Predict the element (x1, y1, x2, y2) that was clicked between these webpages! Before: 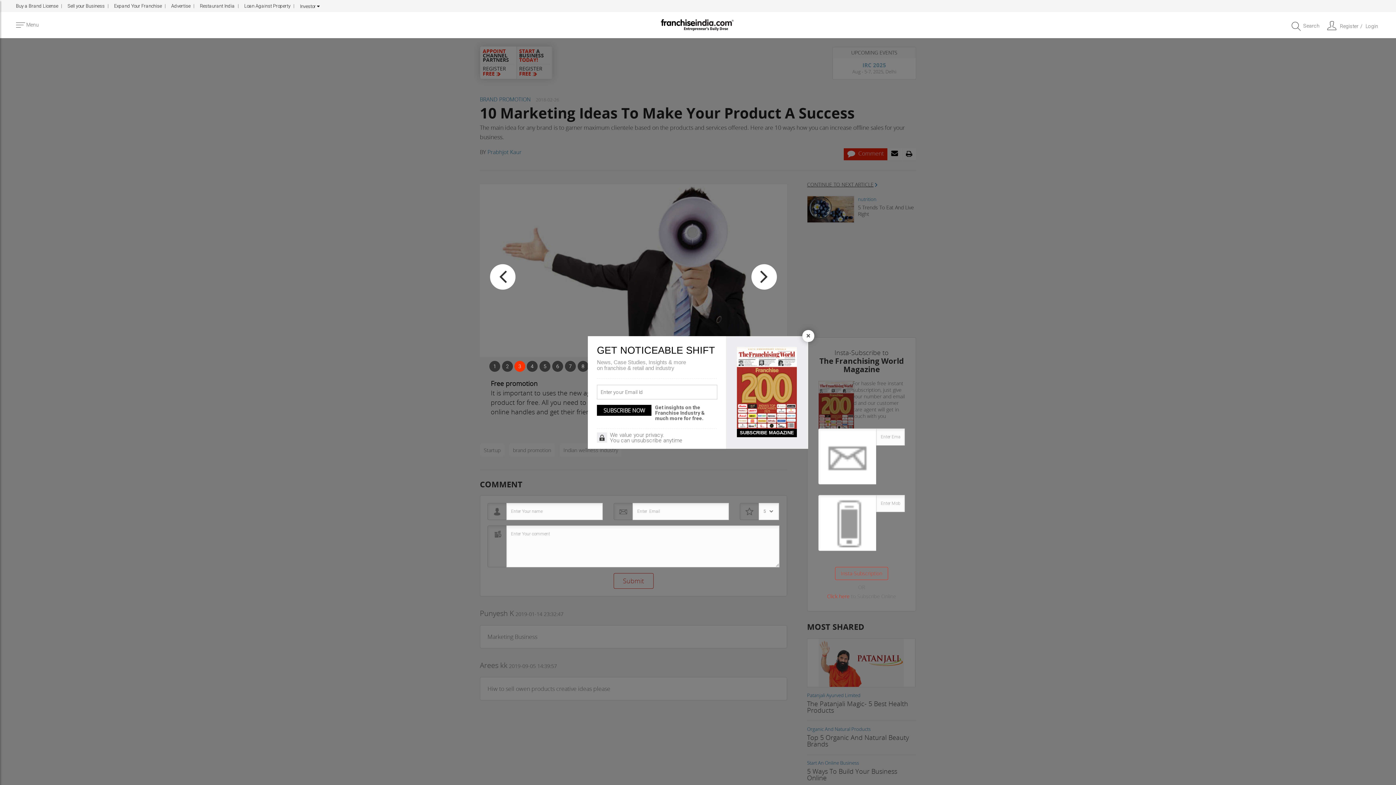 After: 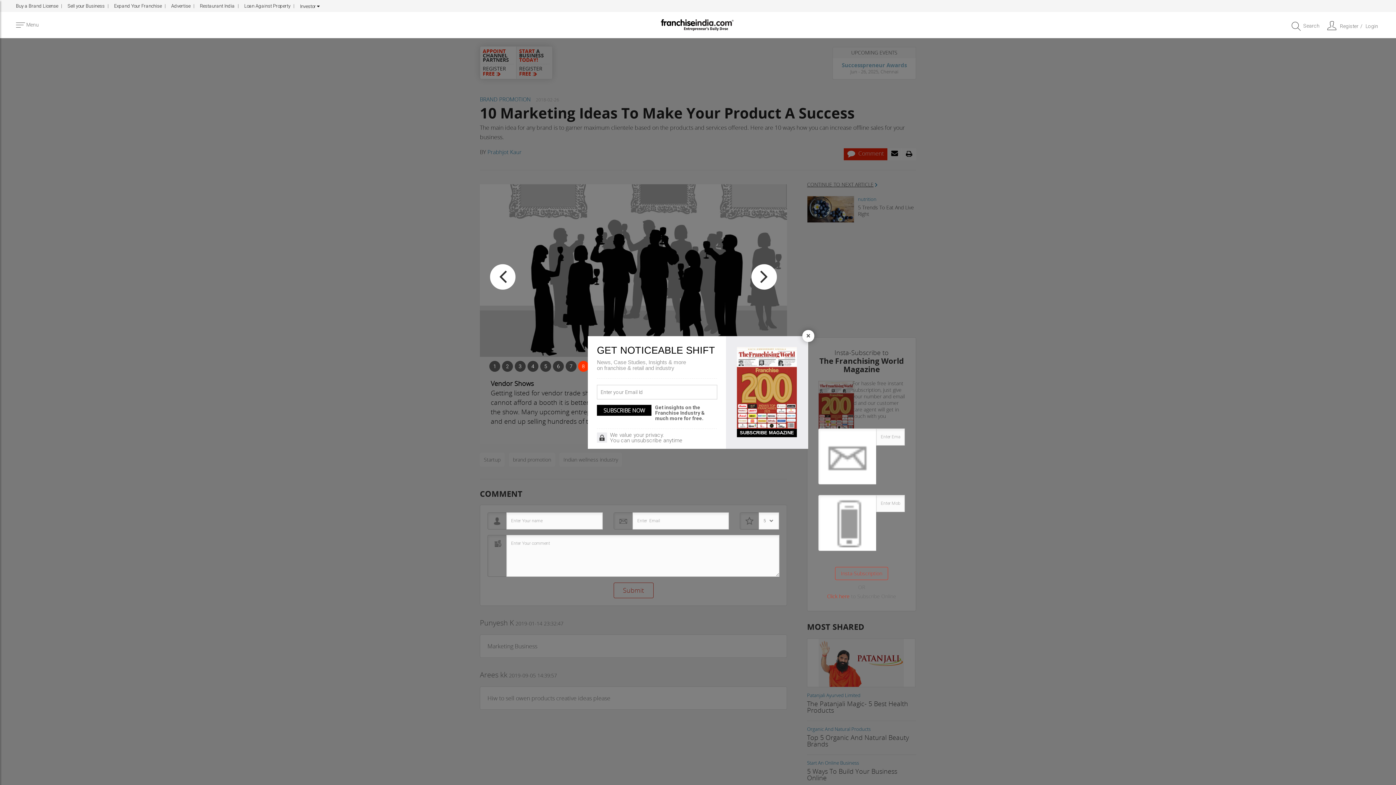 Action: bbox: (737, 428, 797, 437) label: SUBSCRIBE MAGAZINE